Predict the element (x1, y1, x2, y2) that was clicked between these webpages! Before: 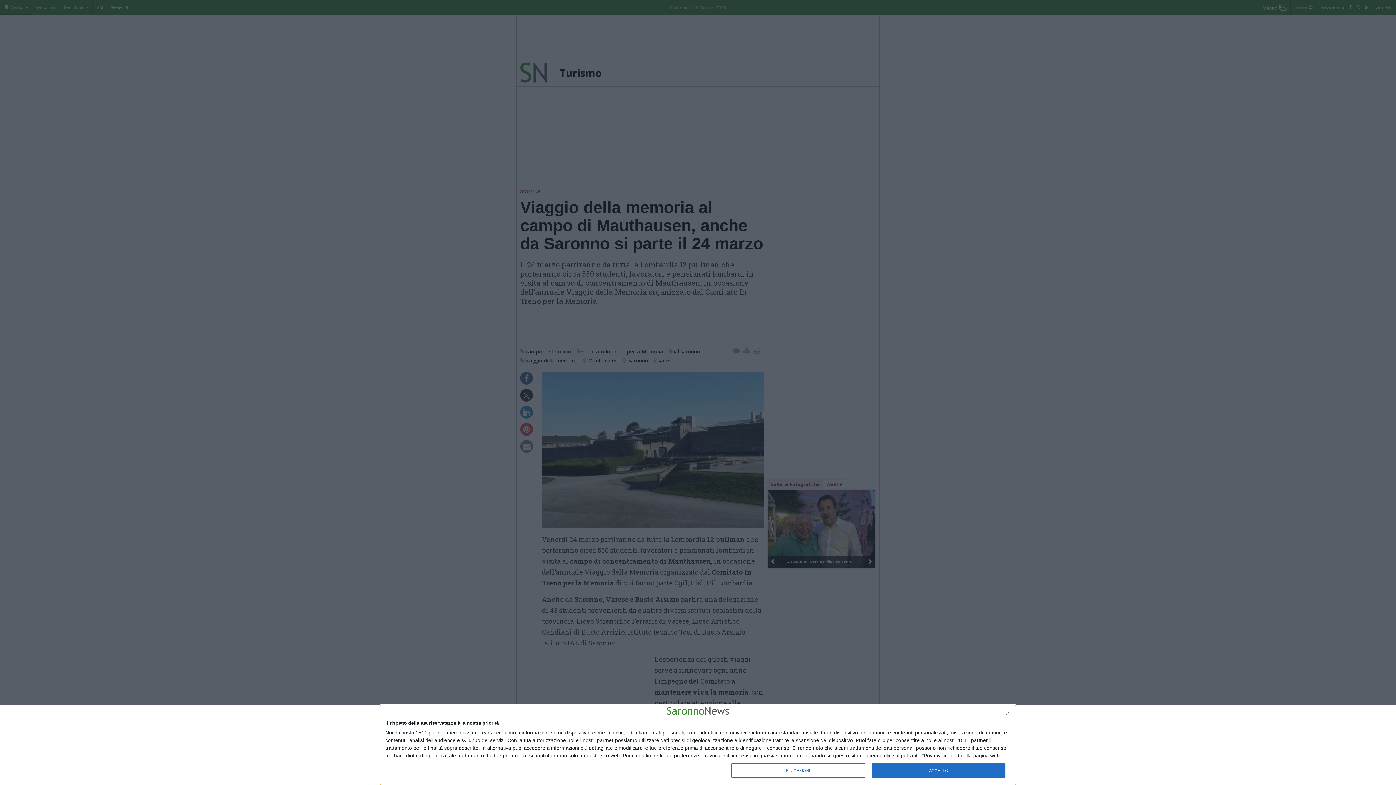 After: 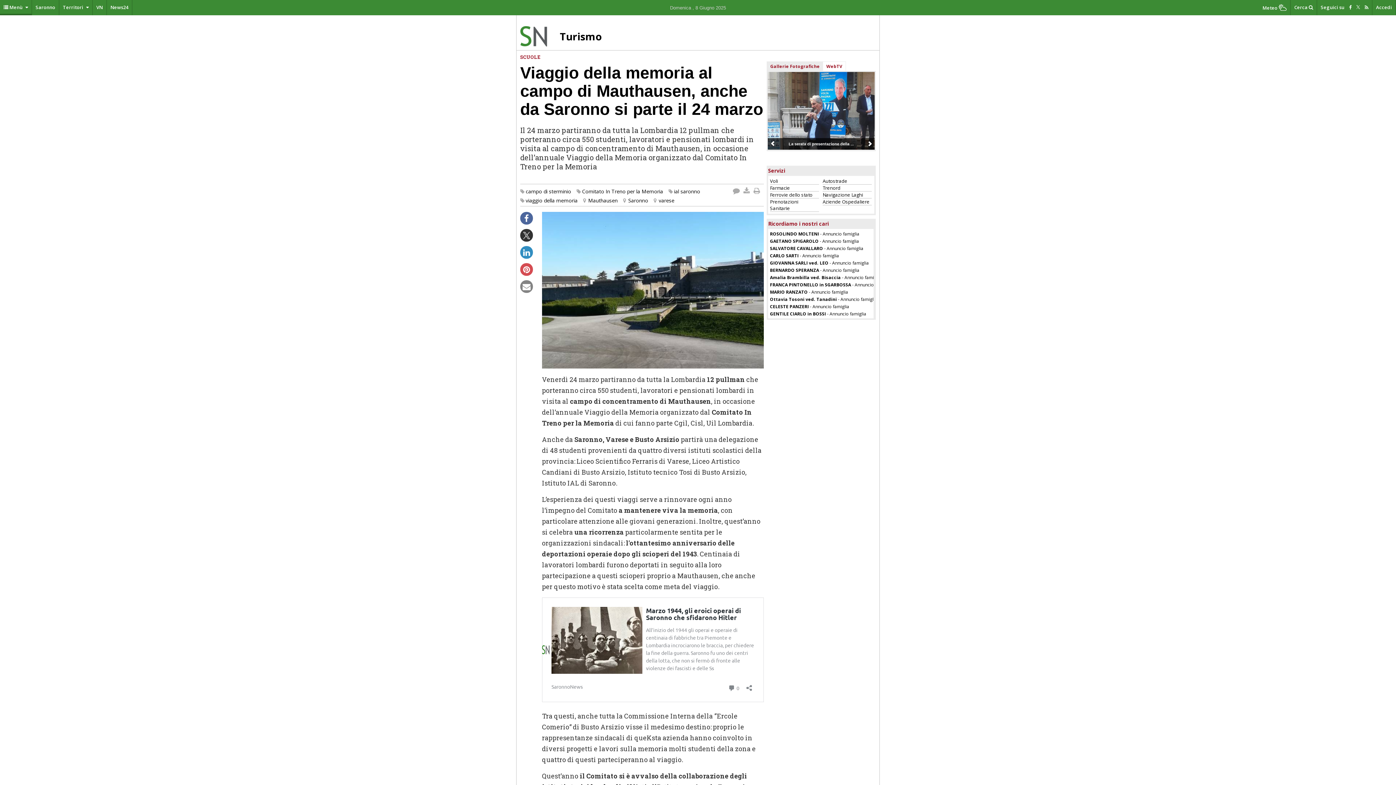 Action: label: ACCETTO bbox: (872, 763, 1005, 778)